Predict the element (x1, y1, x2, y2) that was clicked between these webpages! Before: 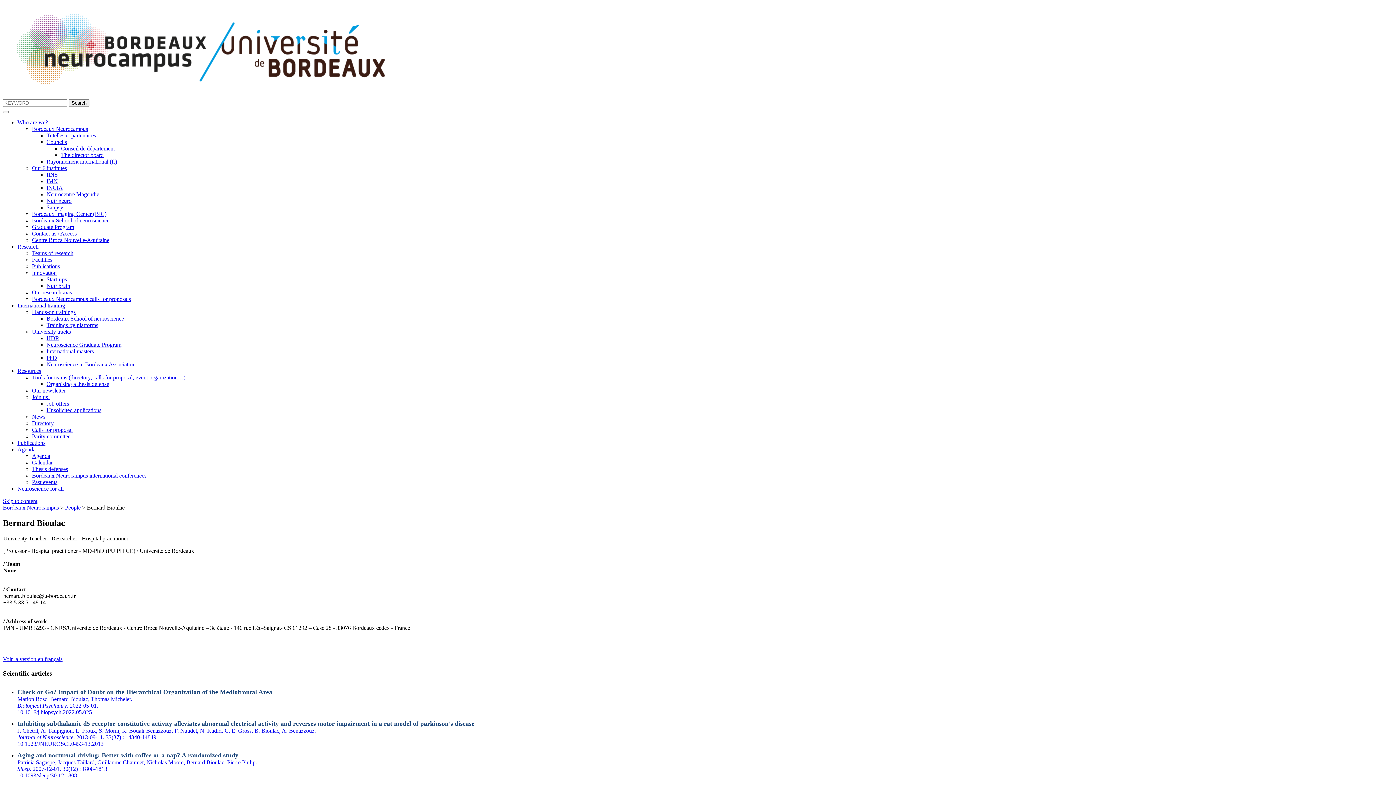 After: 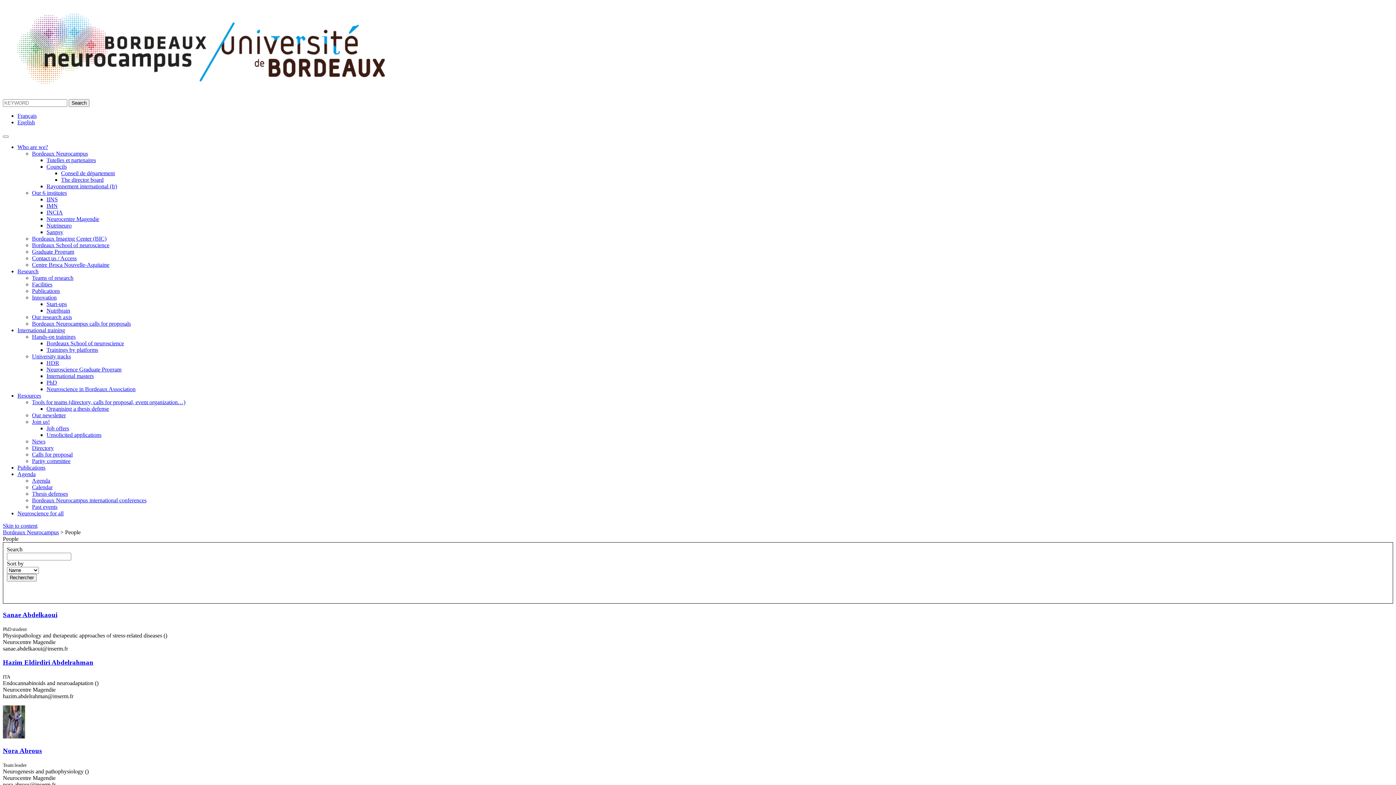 Action: bbox: (65, 504, 80, 510) label: People